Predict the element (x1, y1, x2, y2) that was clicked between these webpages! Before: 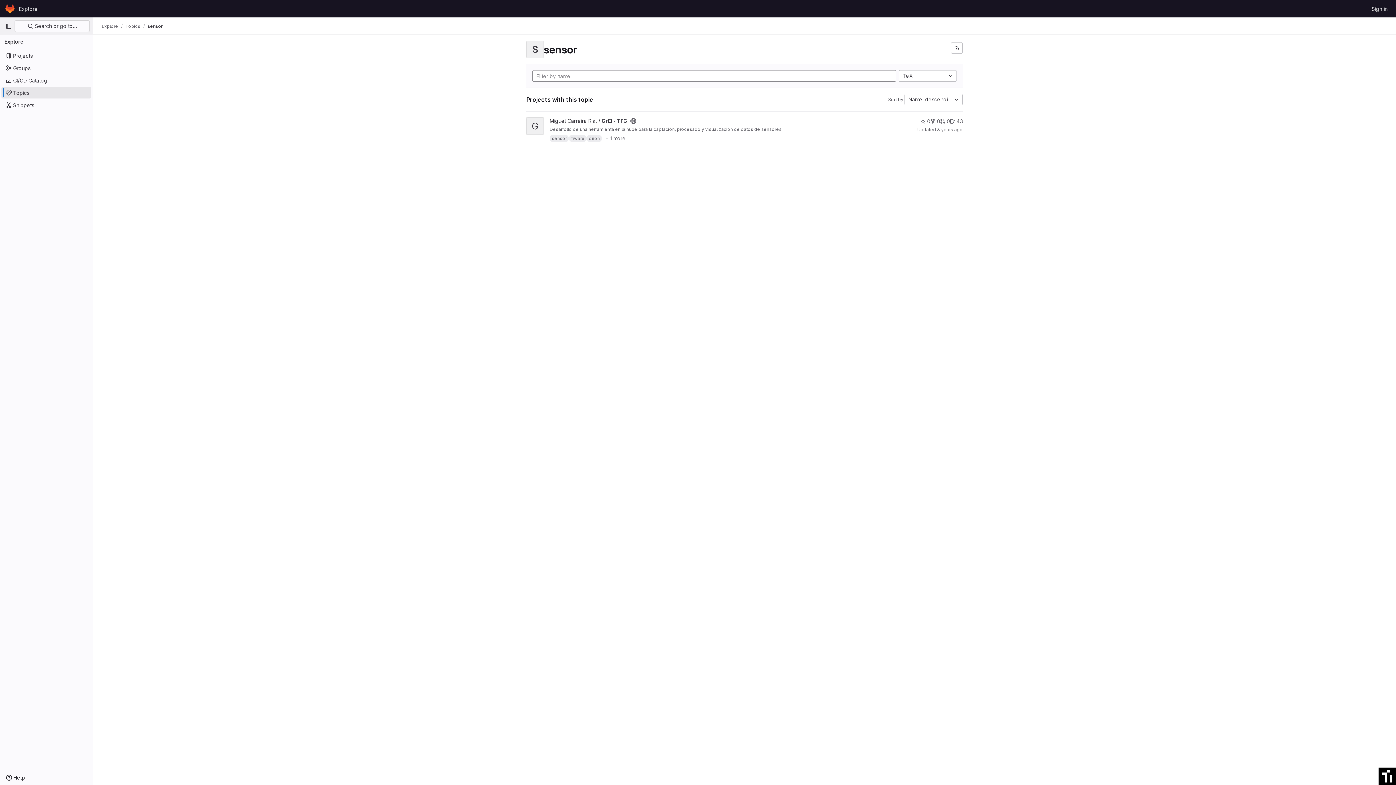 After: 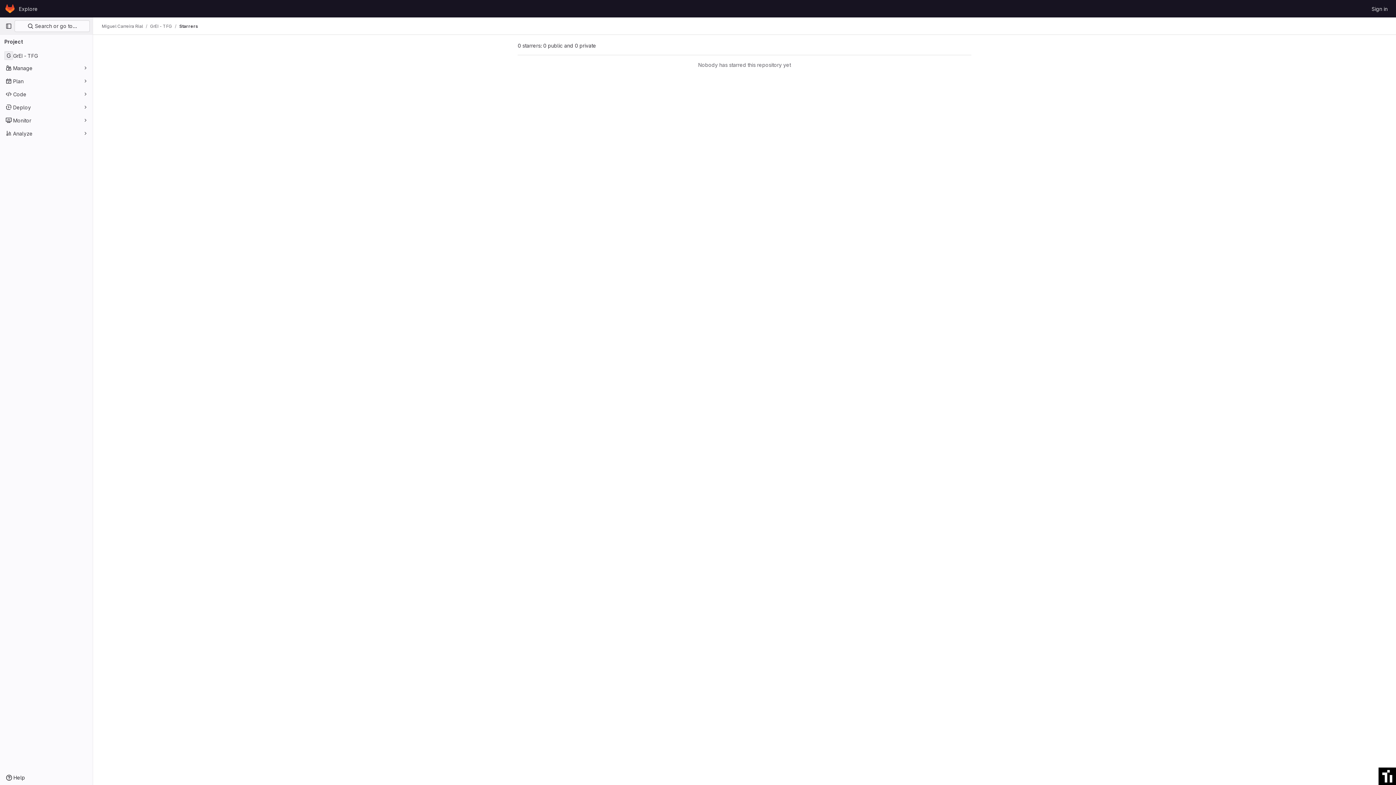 Action: bbox: (920, 117, 930, 125) label: GrEI - TFG has 0 stars